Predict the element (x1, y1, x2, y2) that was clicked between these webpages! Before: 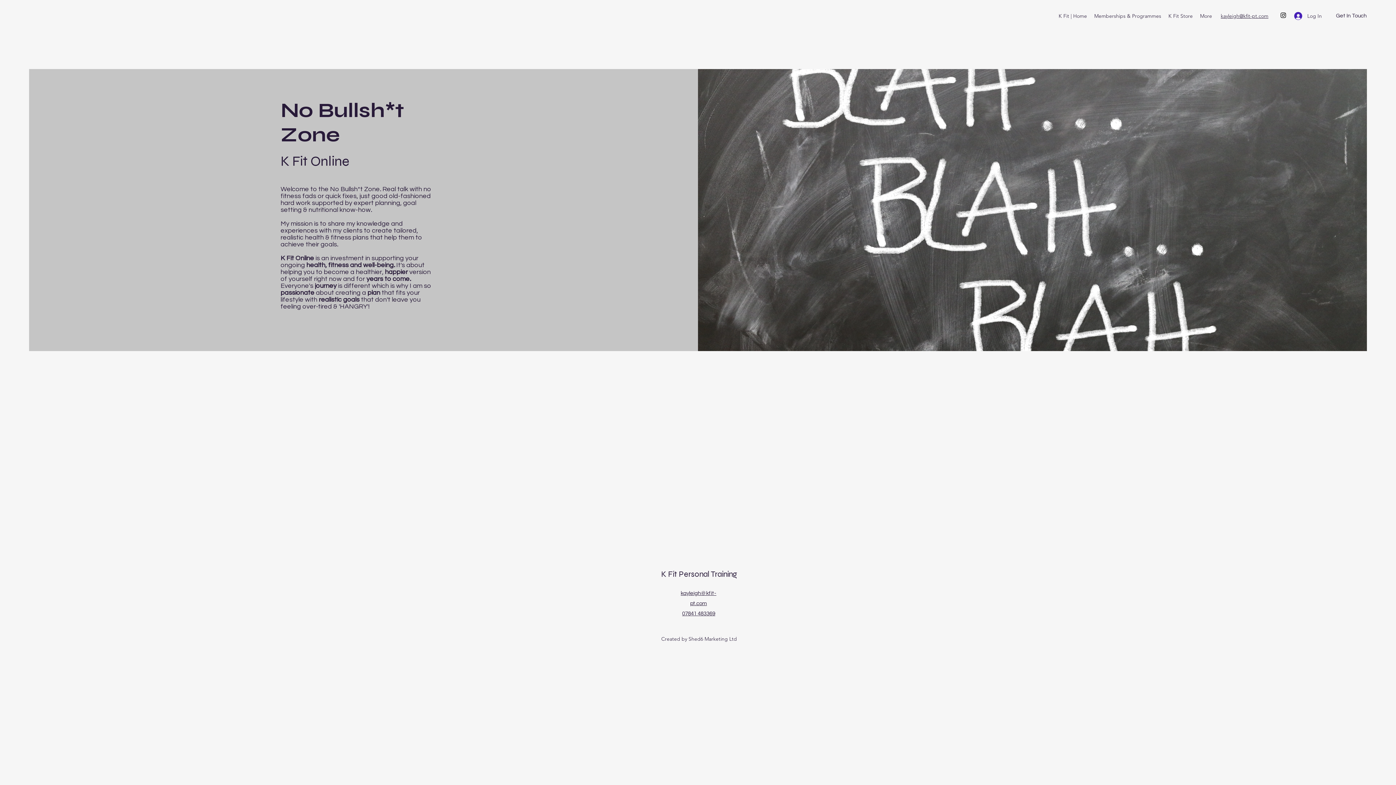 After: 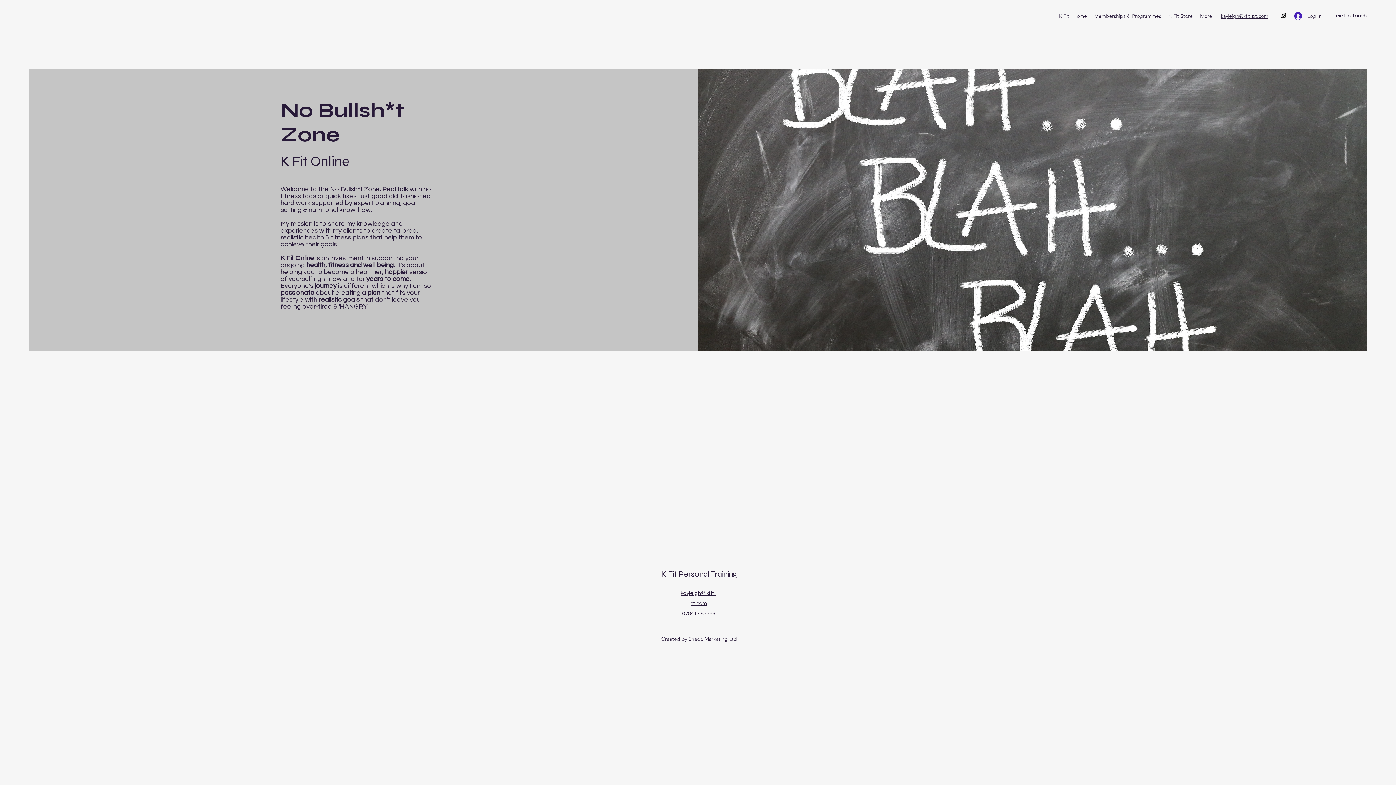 Action: bbox: (1221, 12, 1268, 19) label: kayleigh@kfit-pt.com